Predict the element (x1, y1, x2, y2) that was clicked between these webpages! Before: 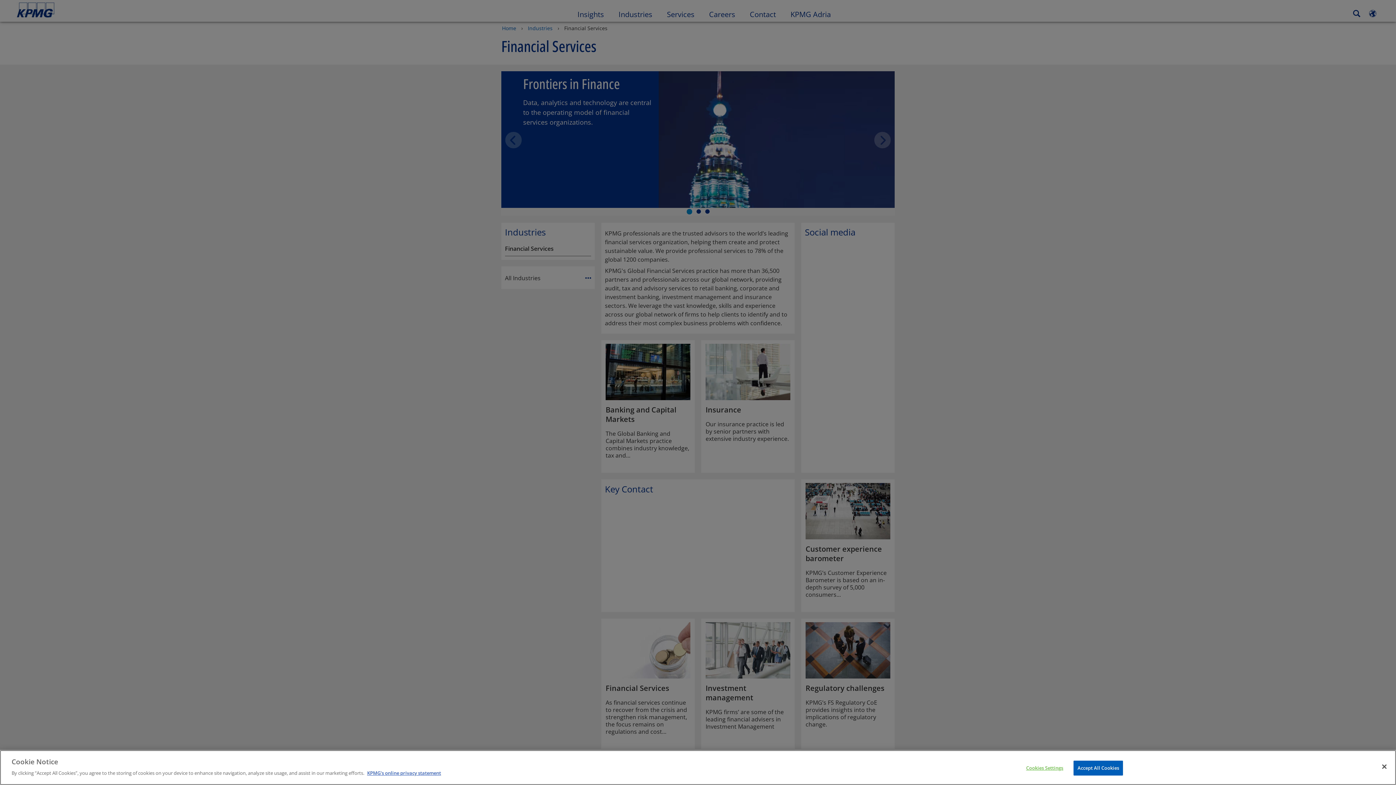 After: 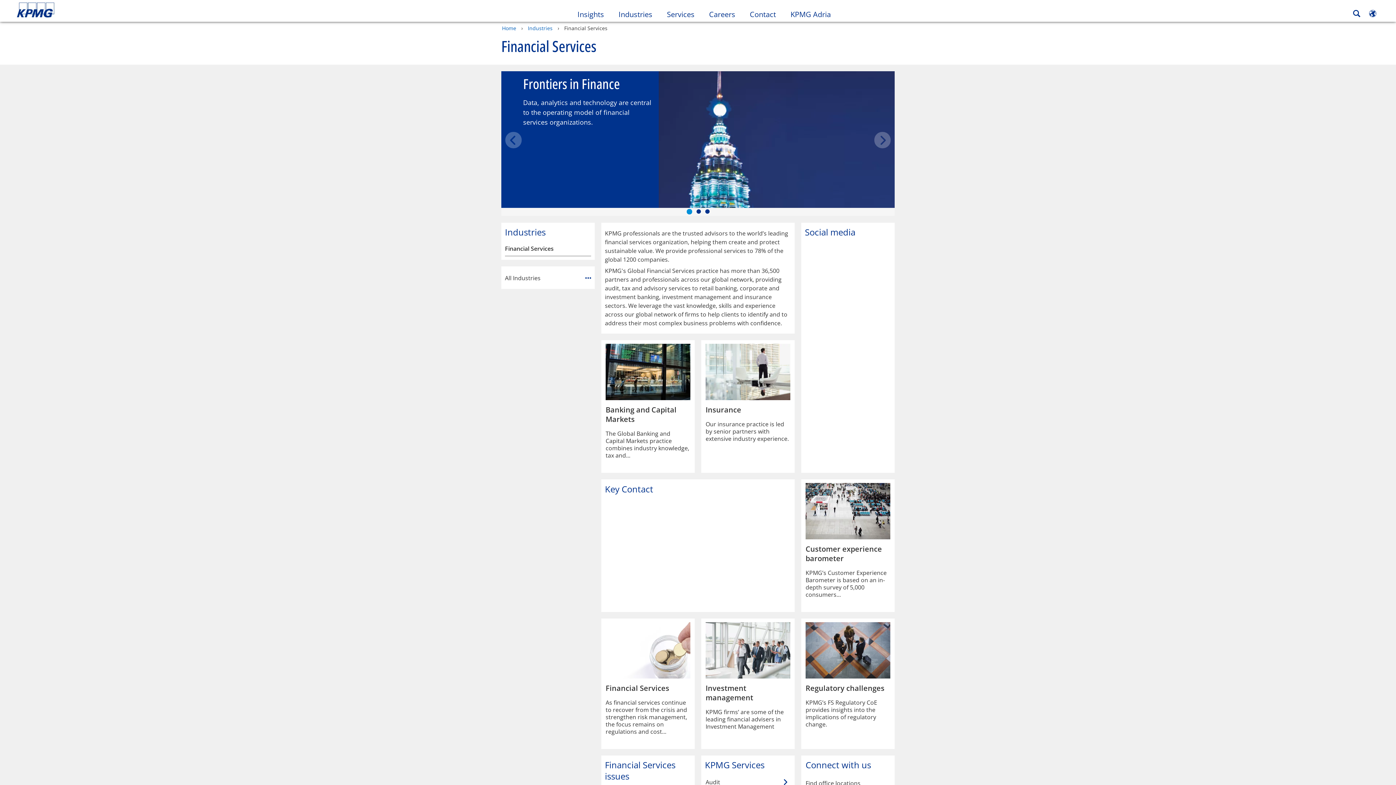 Action: bbox: (1376, 759, 1392, 775) label: Close